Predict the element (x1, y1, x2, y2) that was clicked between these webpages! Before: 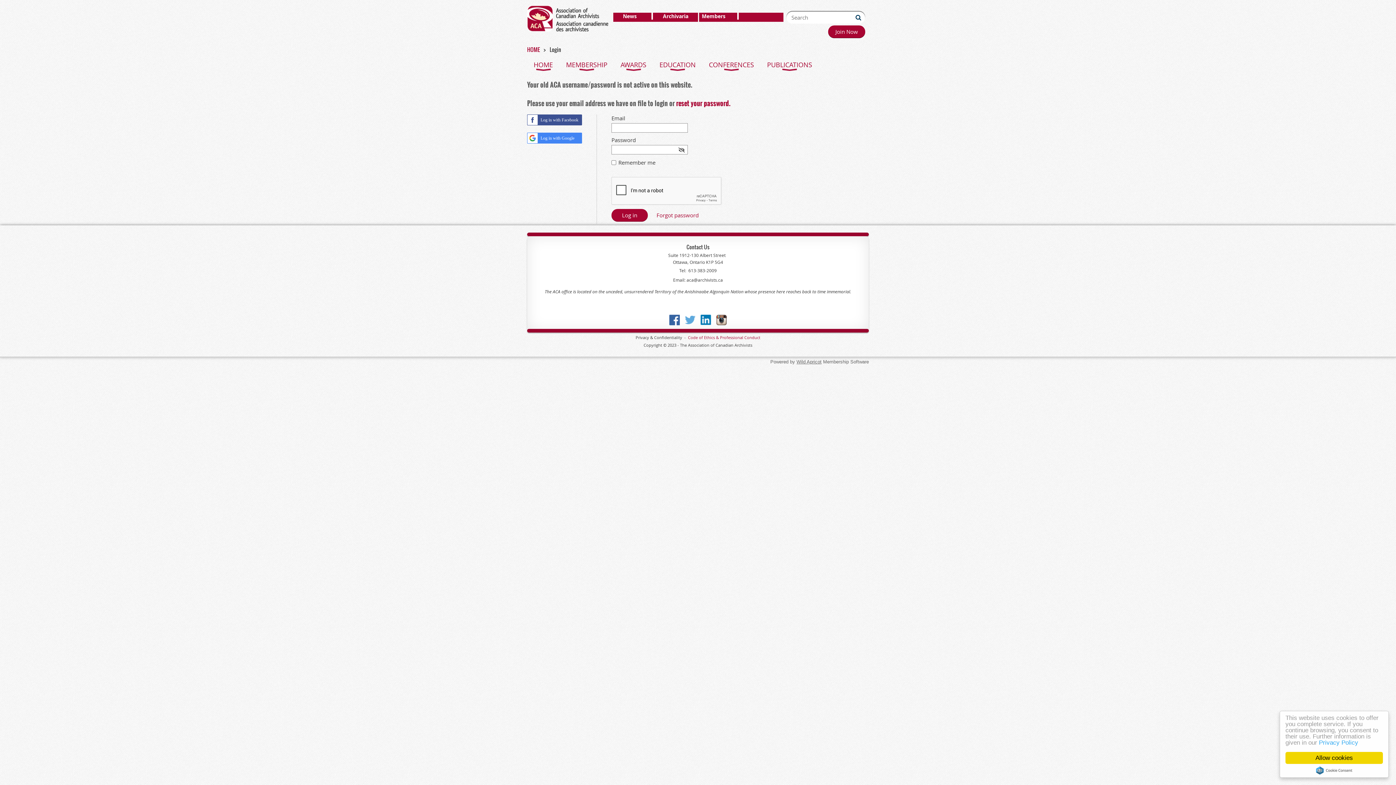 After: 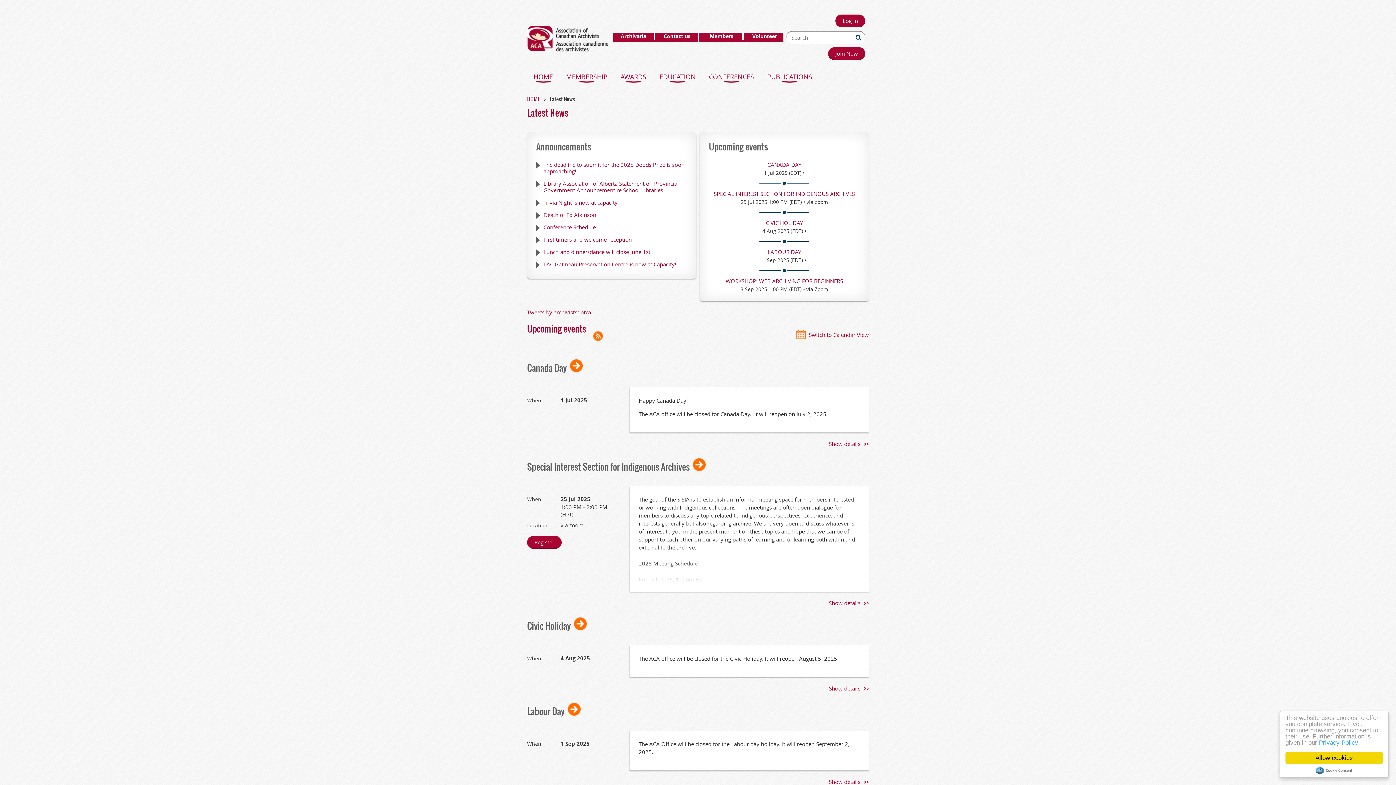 Action: label:  News   bbox: (621, 12, 639, 19)